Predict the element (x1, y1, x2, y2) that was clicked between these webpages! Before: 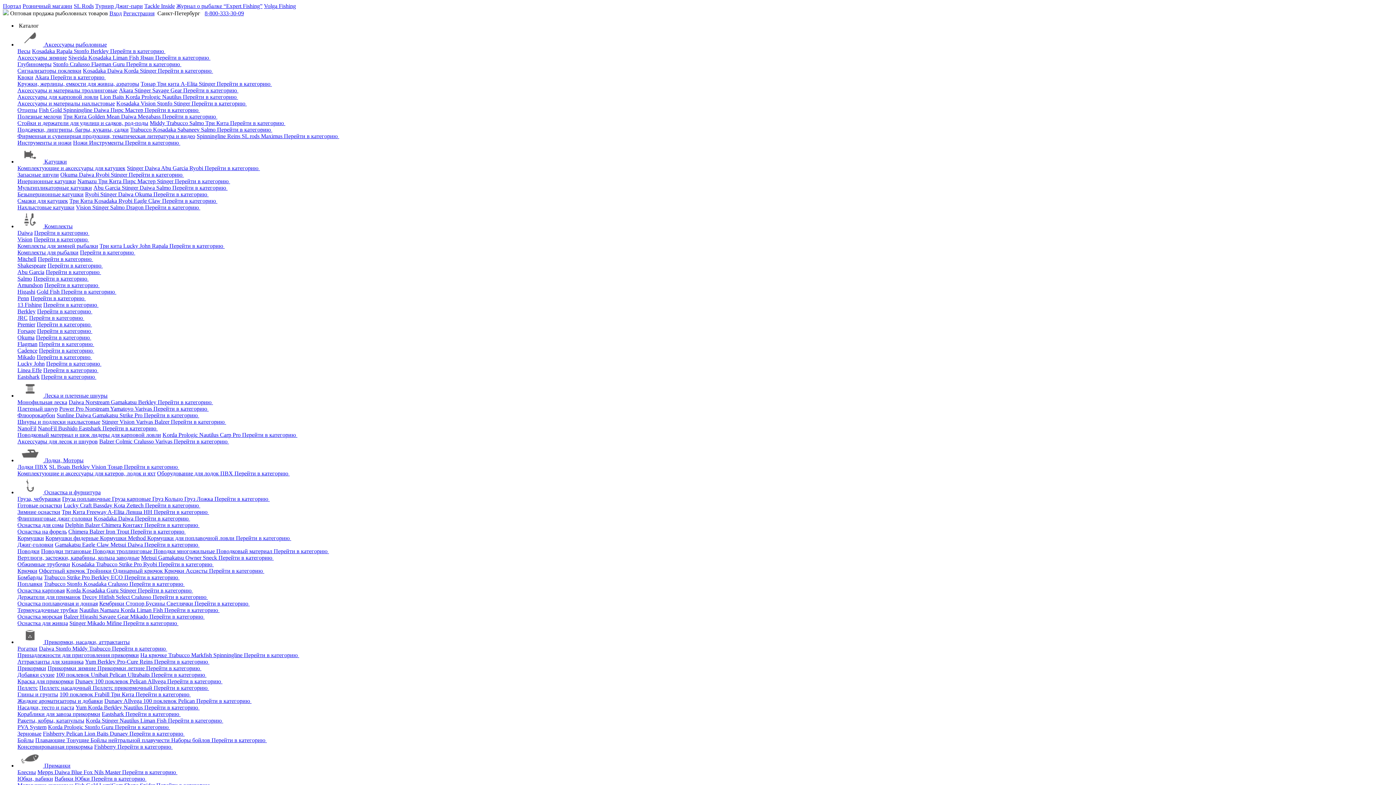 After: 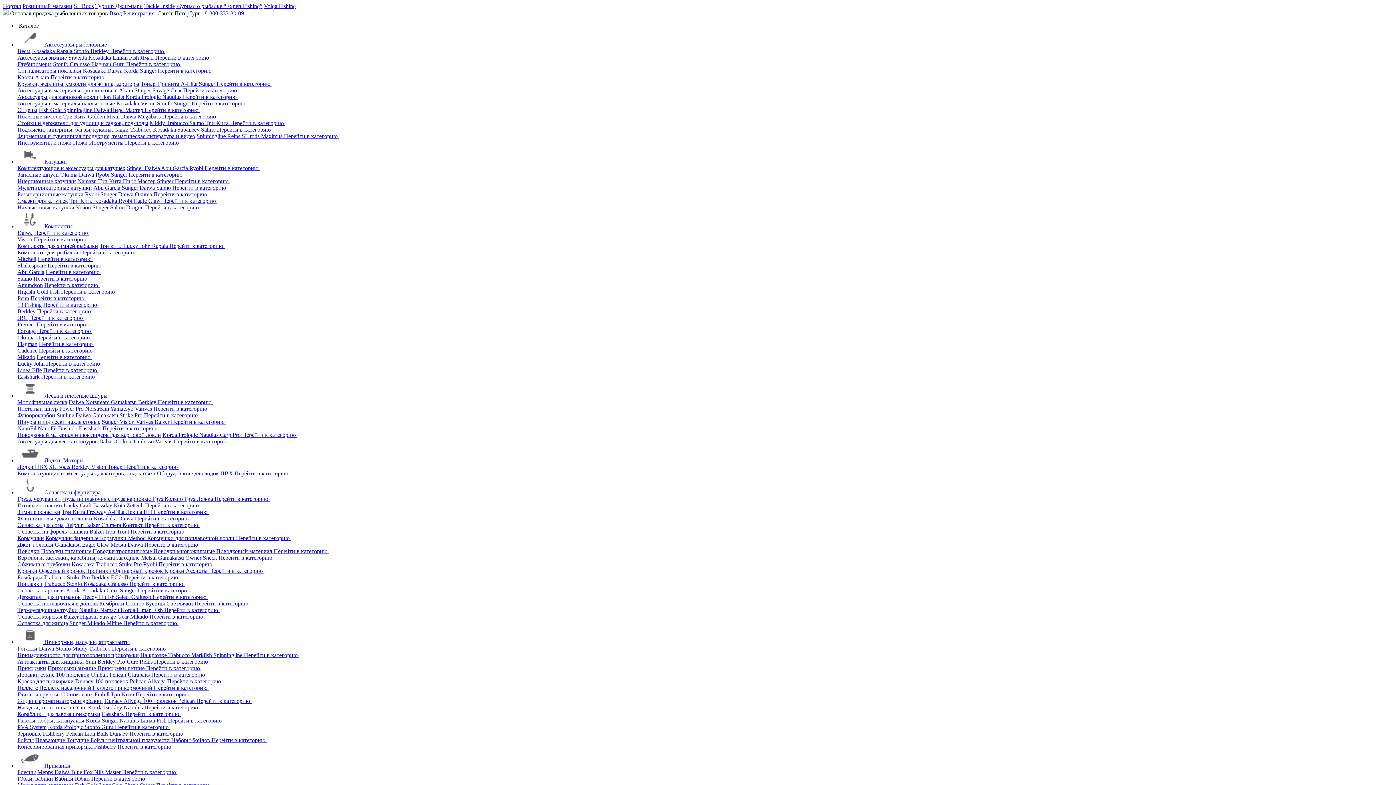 Action: bbox: (75, 412, 92, 418) label: Daiwa 